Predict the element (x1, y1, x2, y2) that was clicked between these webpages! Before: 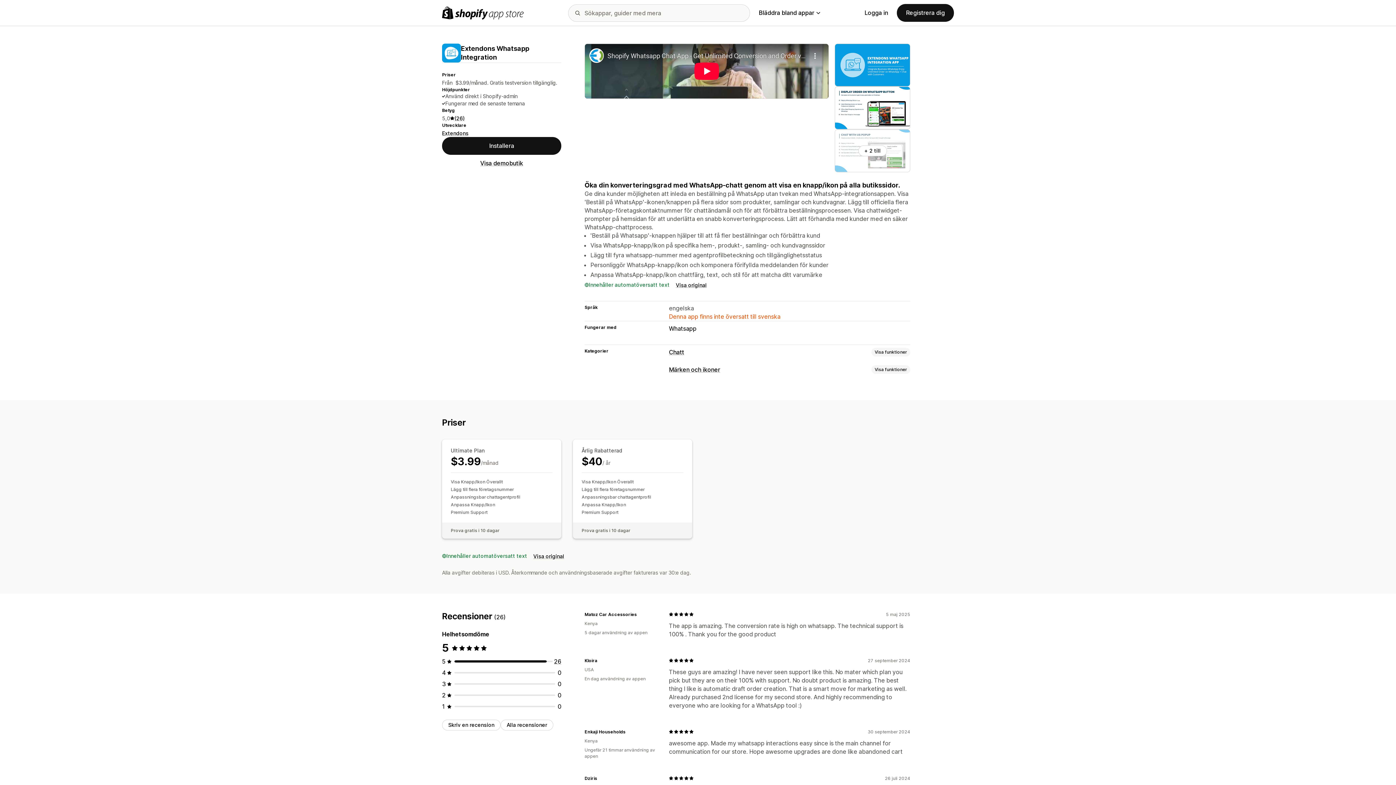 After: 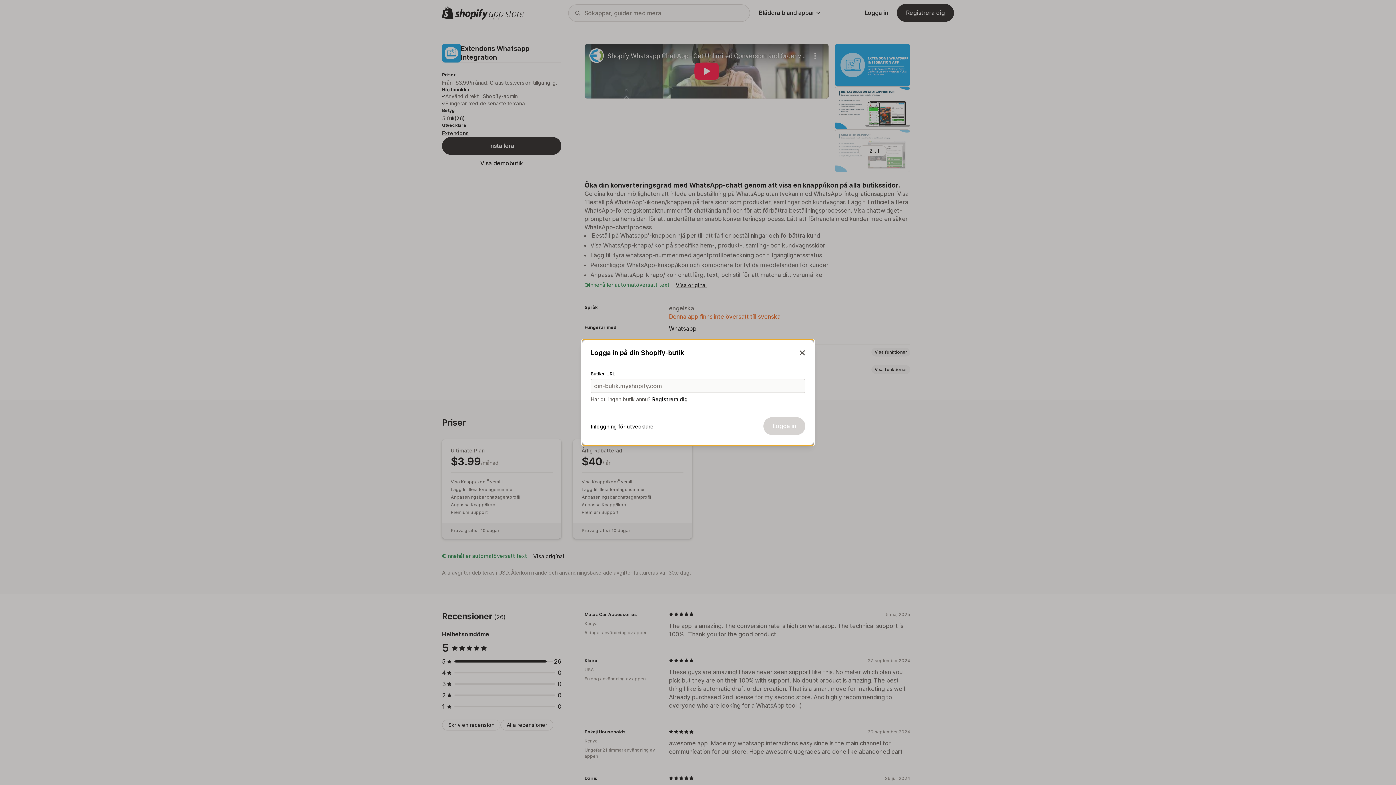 Action: label: Skriv en recension bbox: (442, 719, 500, 730)